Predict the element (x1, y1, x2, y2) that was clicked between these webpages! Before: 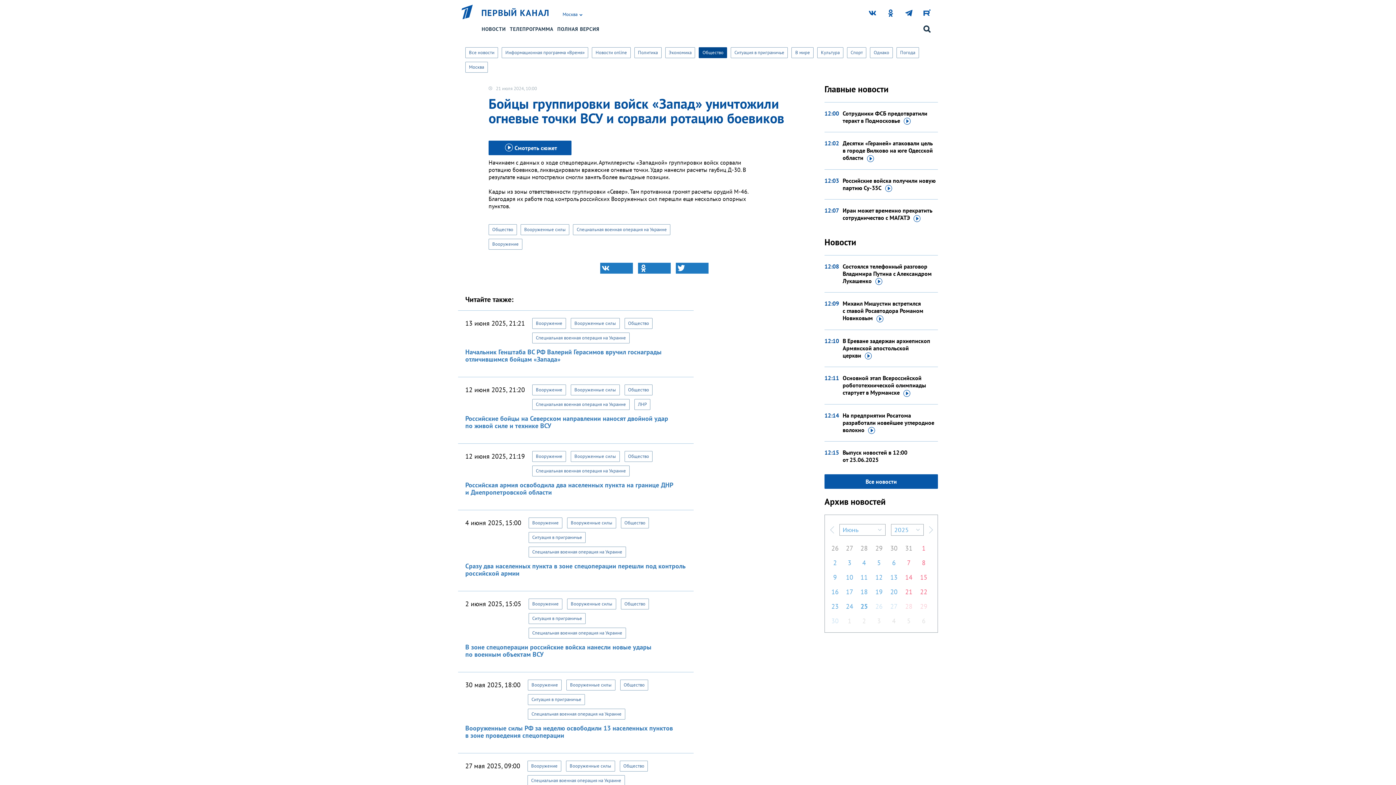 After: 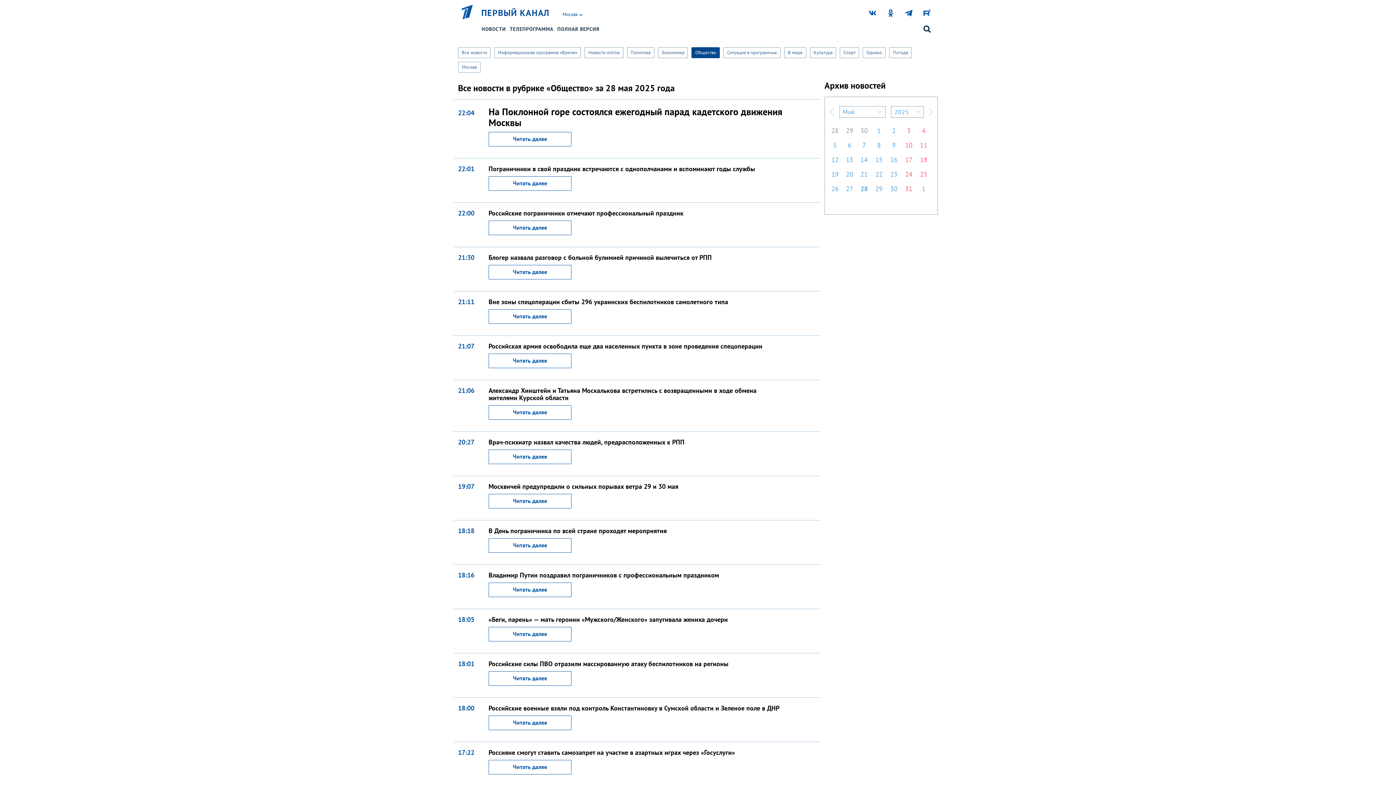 Action: label: 28 bbox: (858, 543, 869, 554)